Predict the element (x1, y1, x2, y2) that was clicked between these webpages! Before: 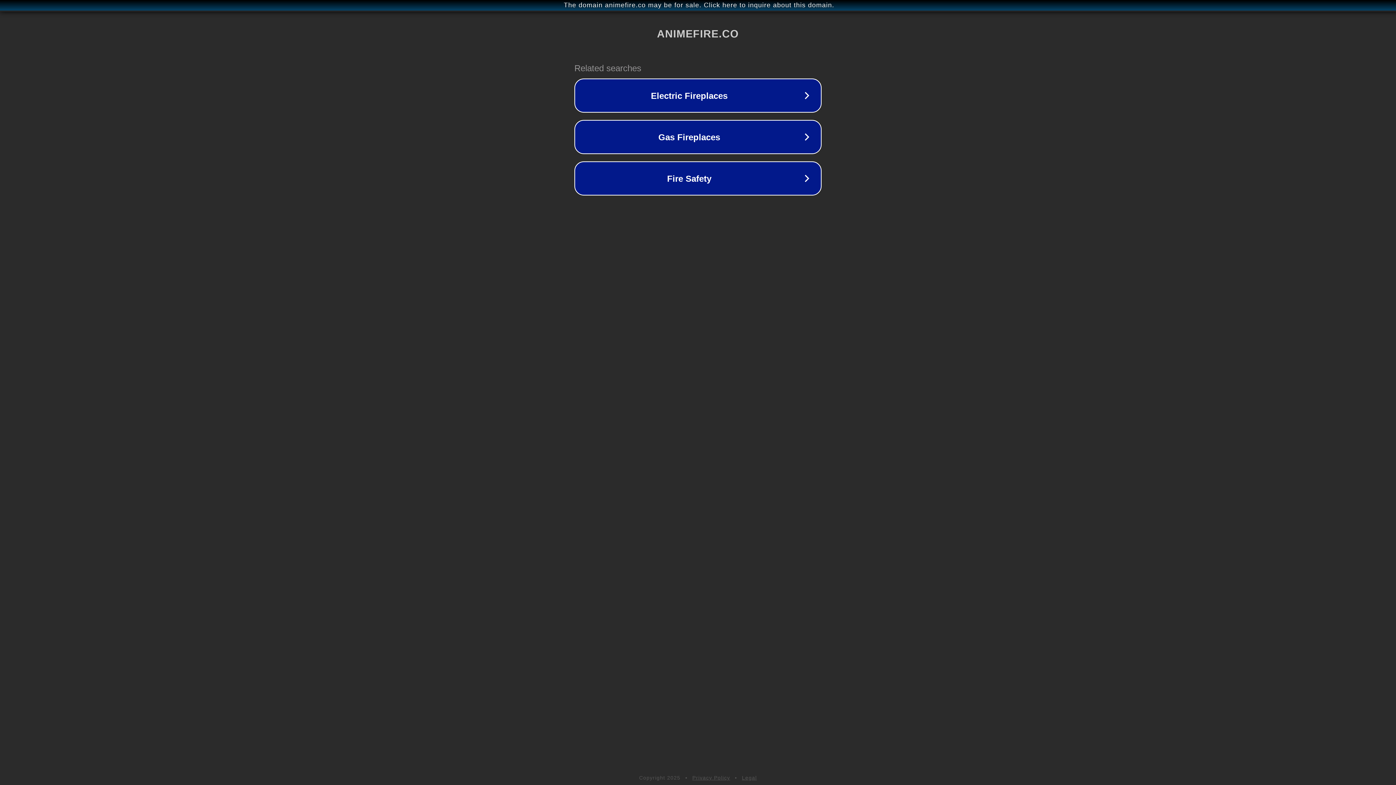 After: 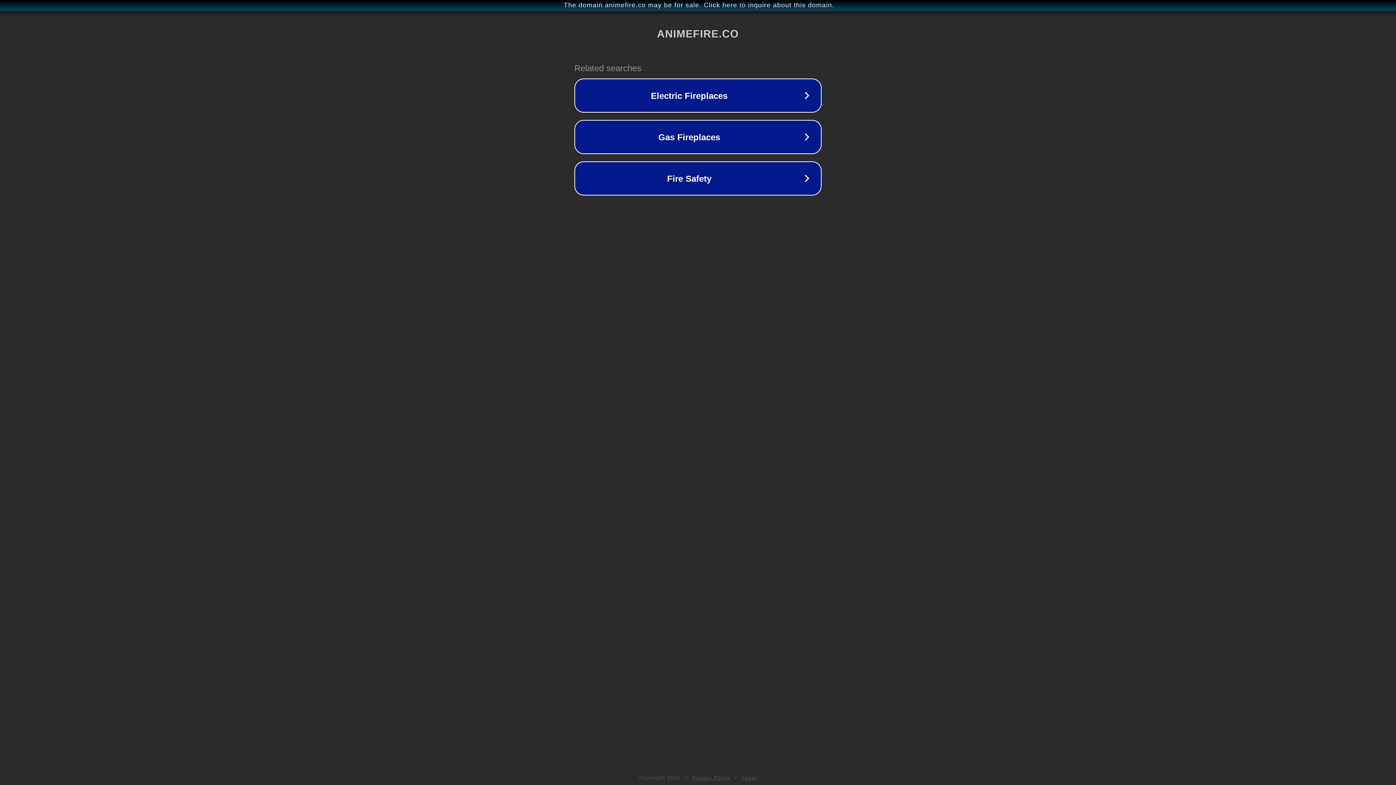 Action: bbox: (742, 775, 757, 781) label: Legal